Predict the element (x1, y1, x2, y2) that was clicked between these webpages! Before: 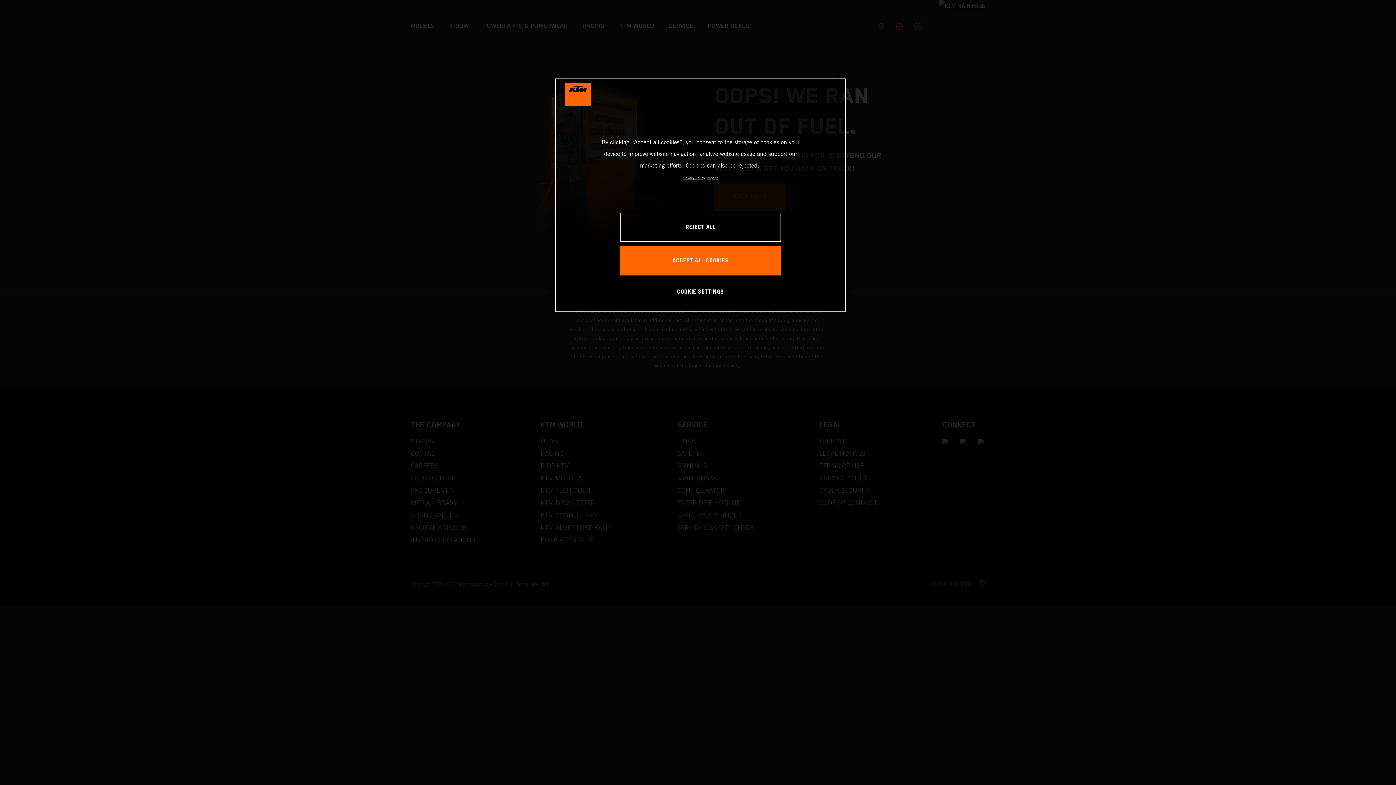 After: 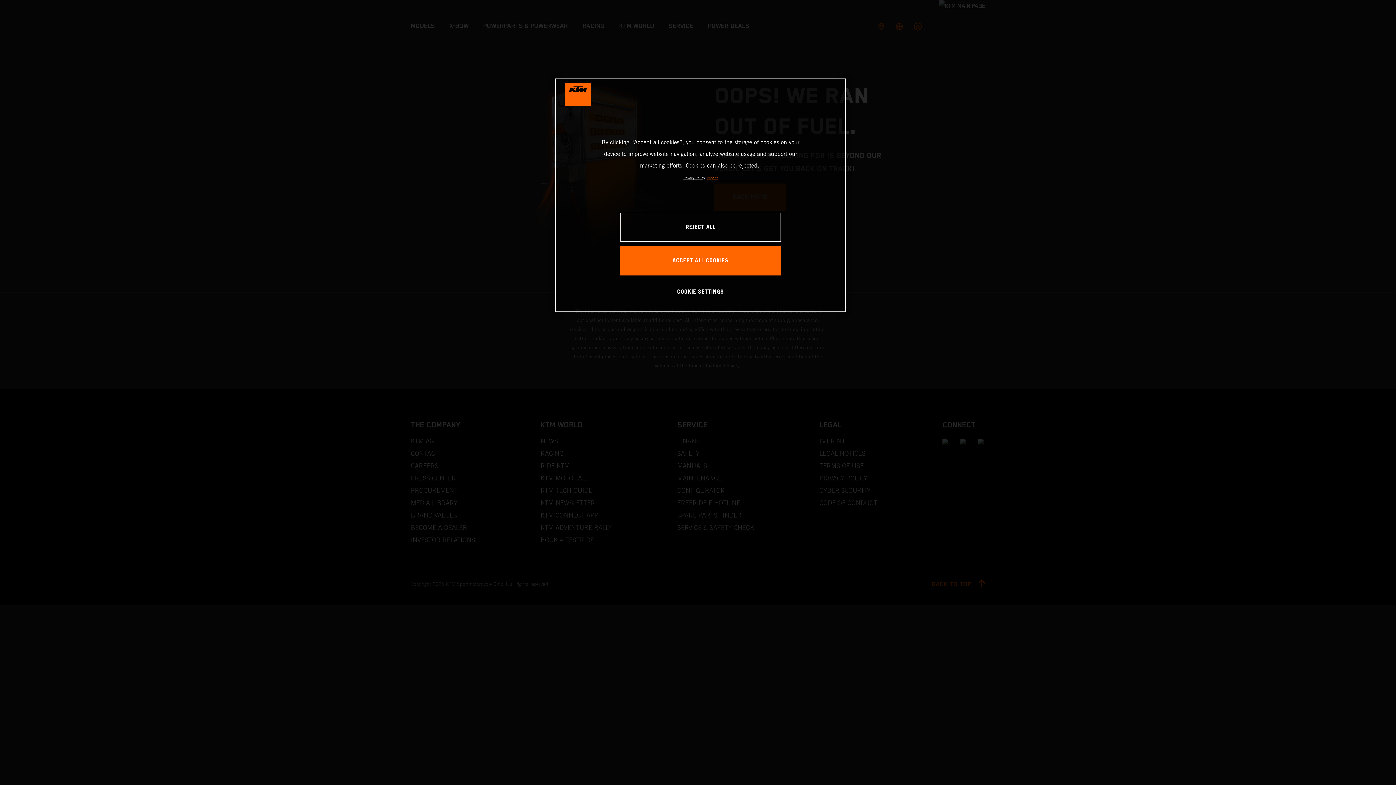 Action: bbox: (706, 176, 717, 180) label: Legal Information, opens in a new tab